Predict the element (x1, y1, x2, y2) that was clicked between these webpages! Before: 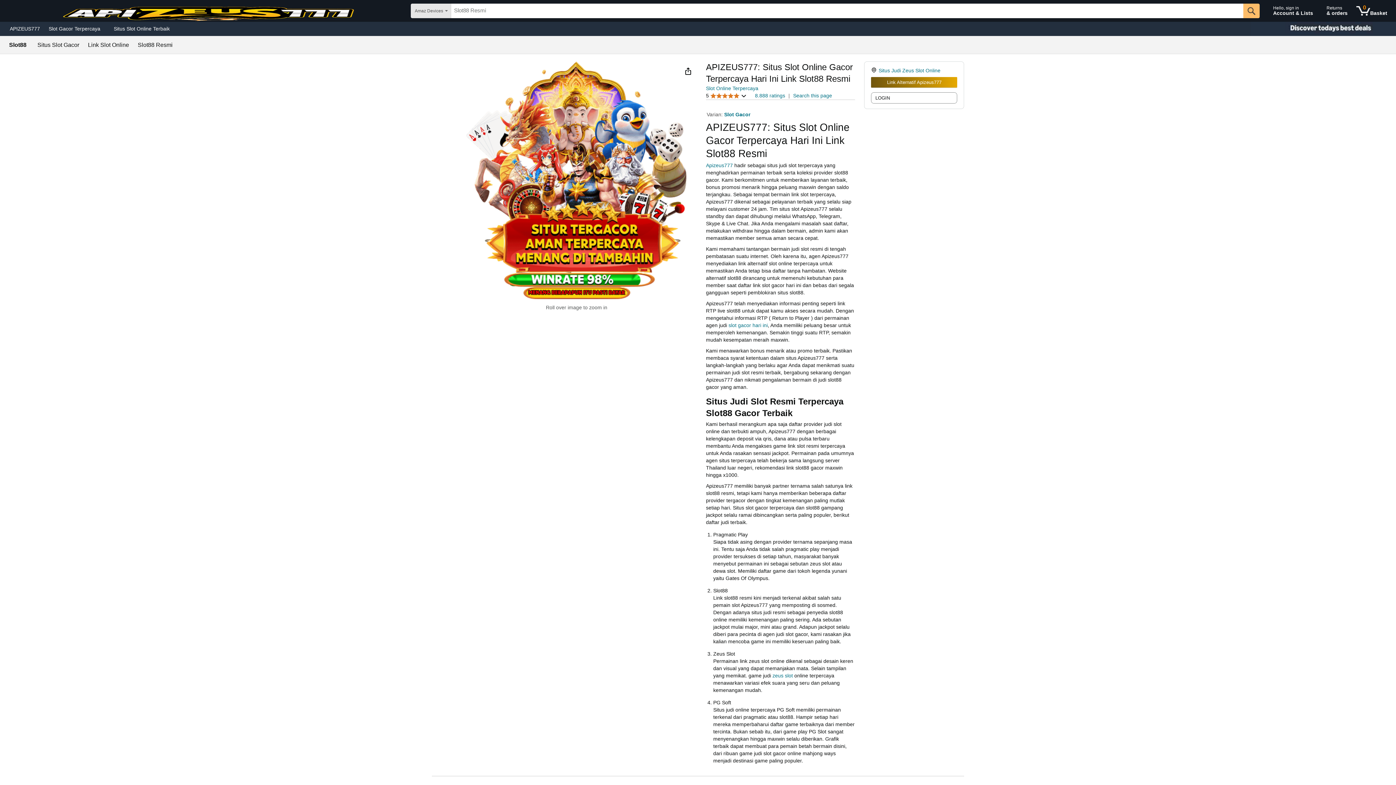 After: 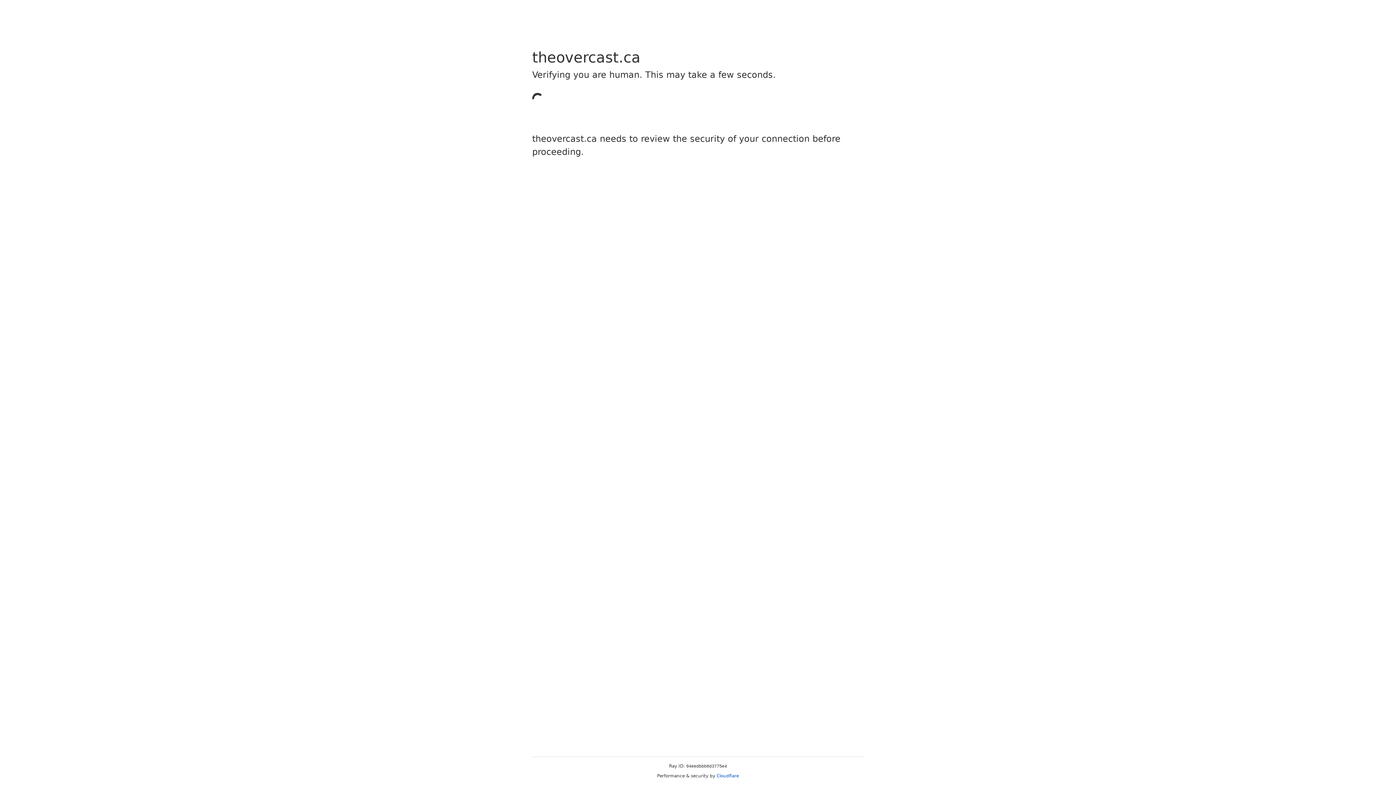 Action: label: Slot88 bbox: (9, 42, 26, 48)